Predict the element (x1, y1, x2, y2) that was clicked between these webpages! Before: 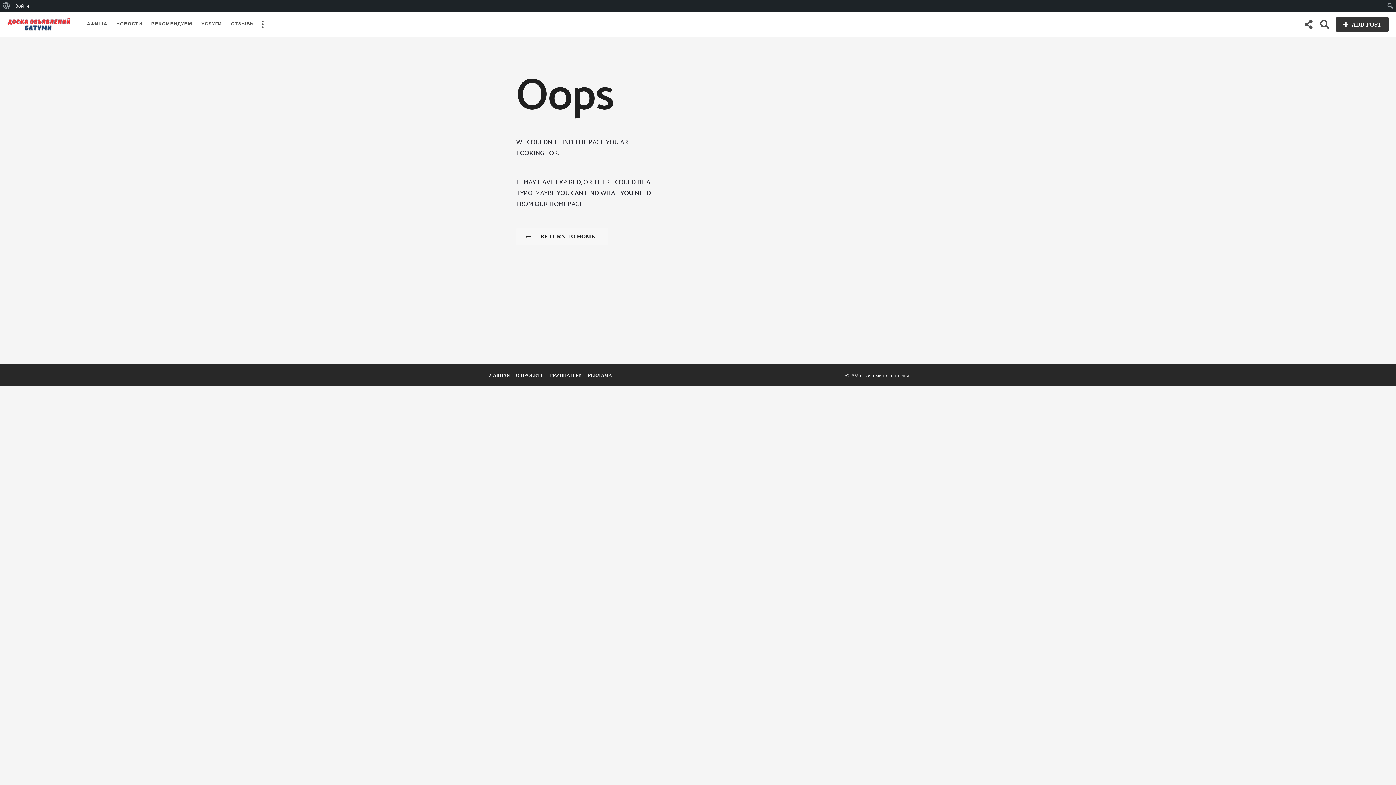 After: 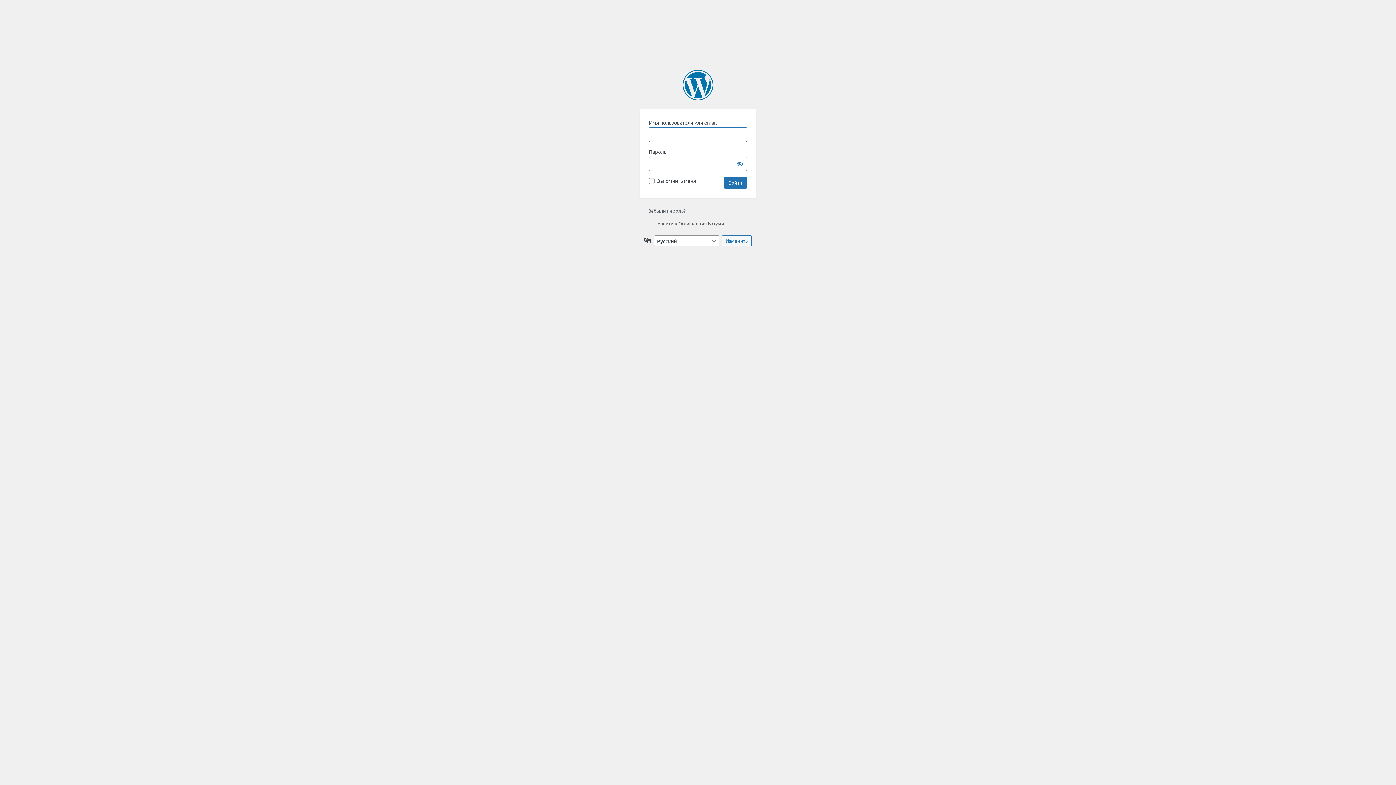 Action: label: Войти bbox: (12, 0, 32, 11)